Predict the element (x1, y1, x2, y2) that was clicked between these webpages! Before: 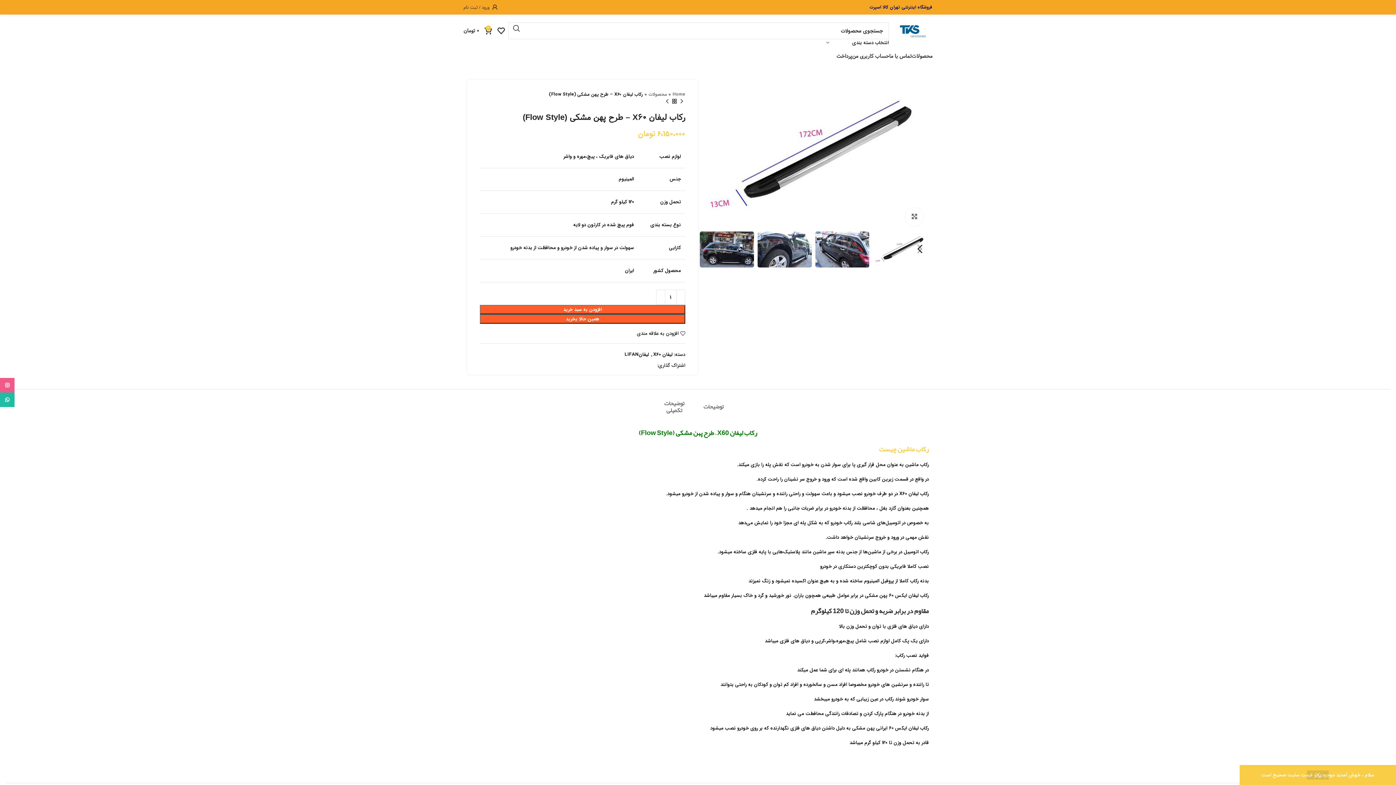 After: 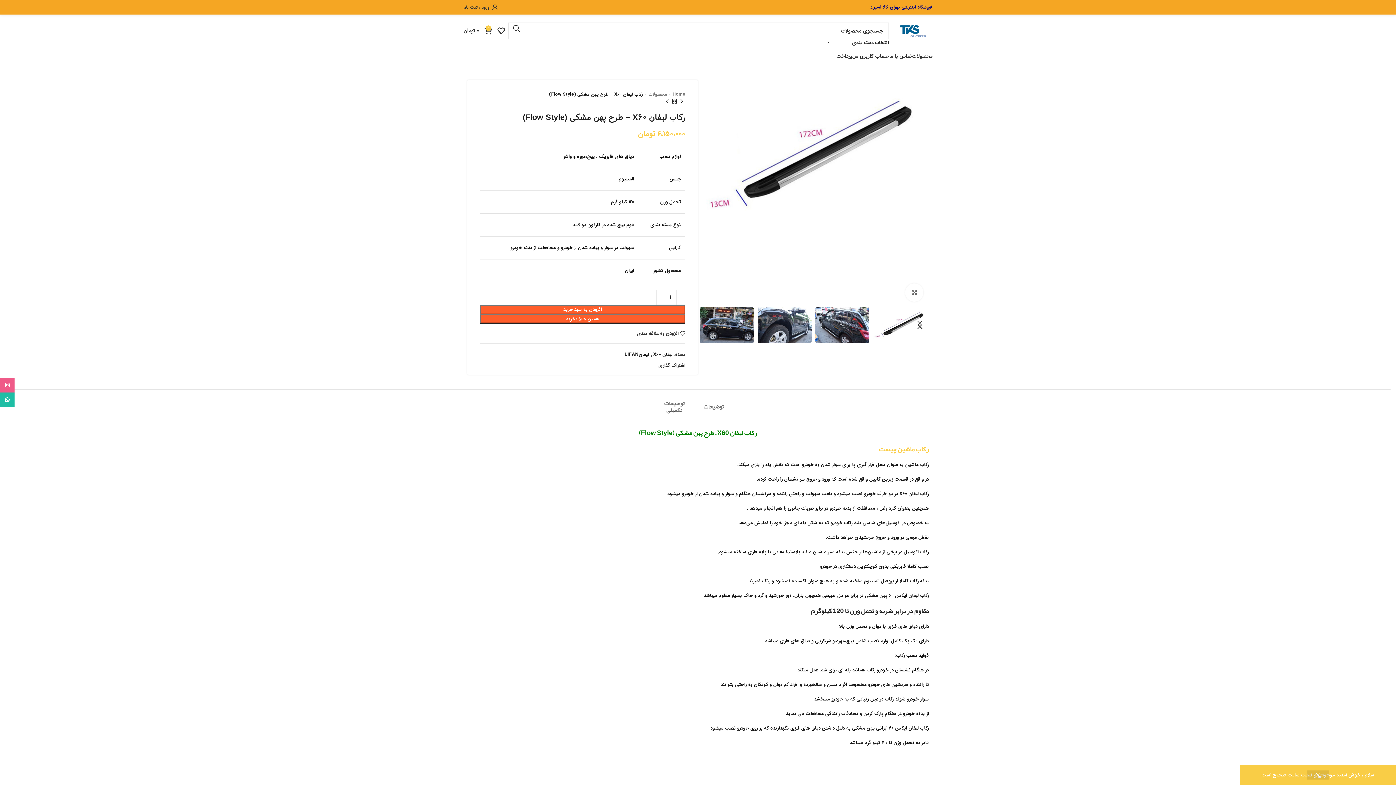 Action: bbox: (670, 97, 678, 105)